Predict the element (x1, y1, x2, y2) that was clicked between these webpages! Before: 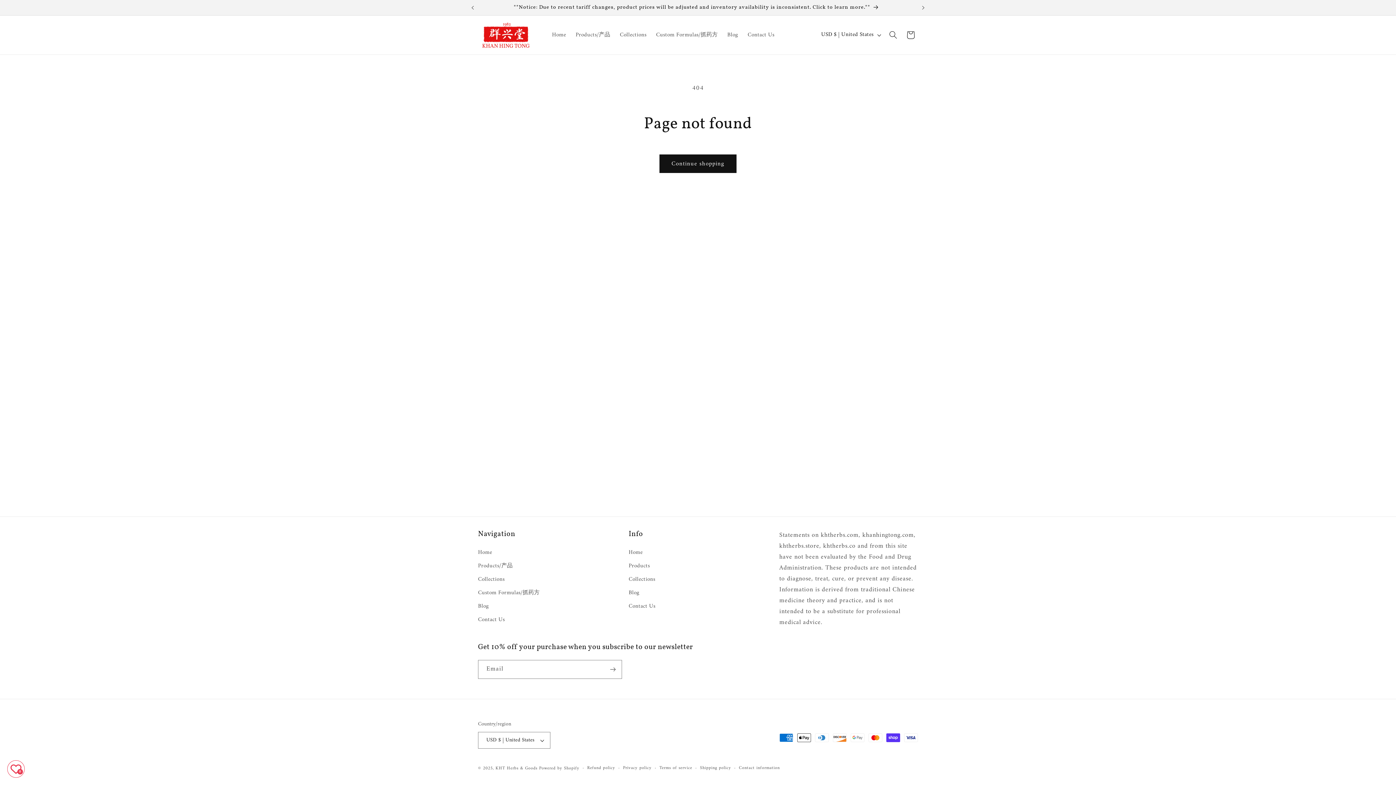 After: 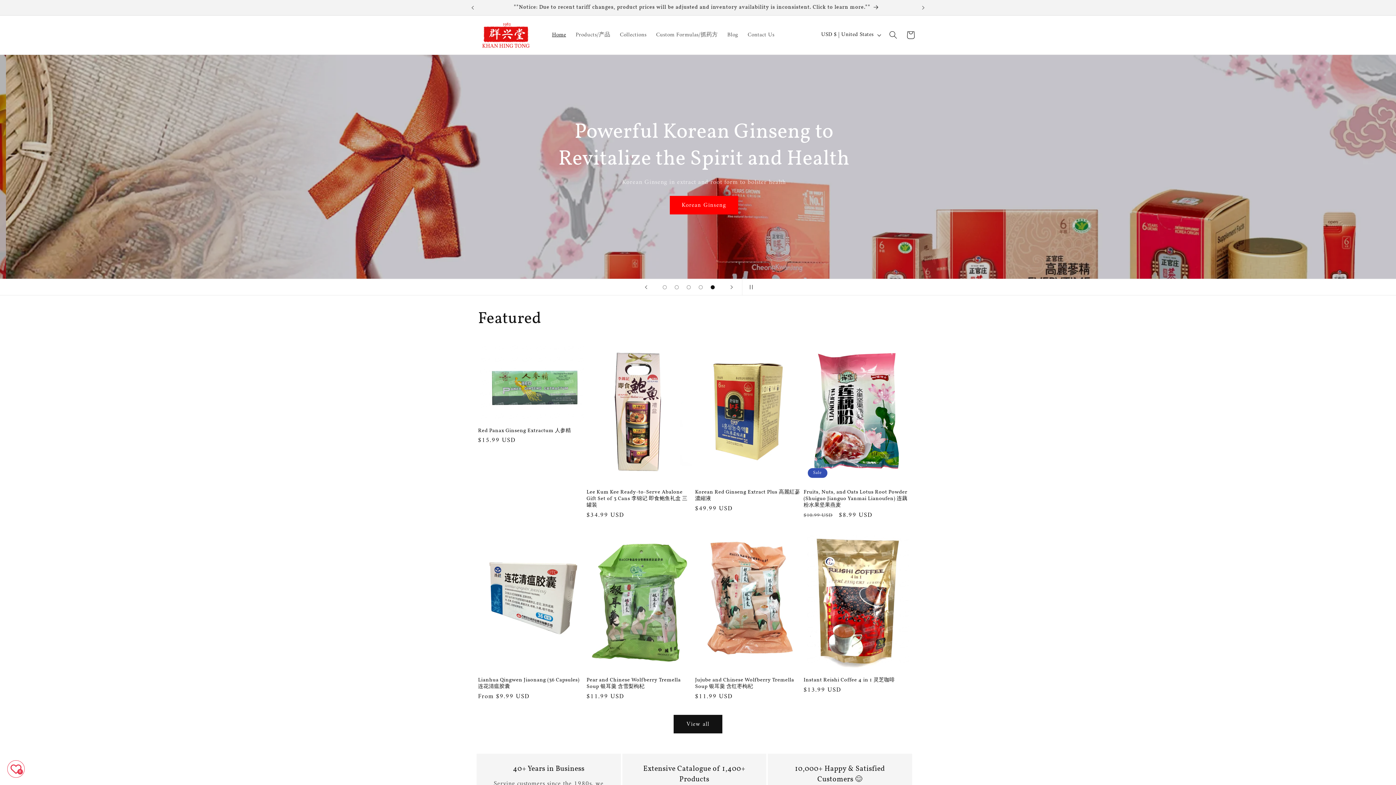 Action: label: KHT Herbs & Goods bbox: (495, 764, 537, 772)